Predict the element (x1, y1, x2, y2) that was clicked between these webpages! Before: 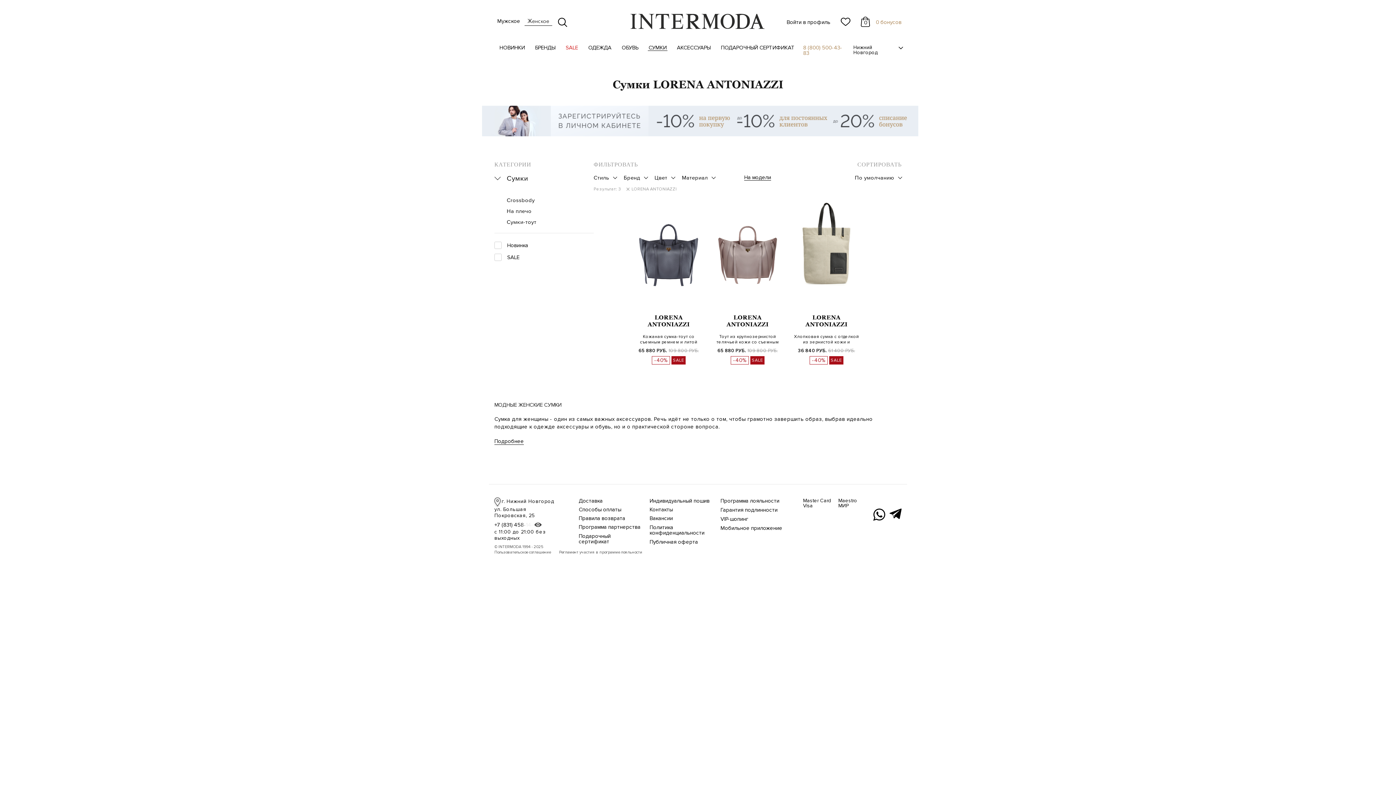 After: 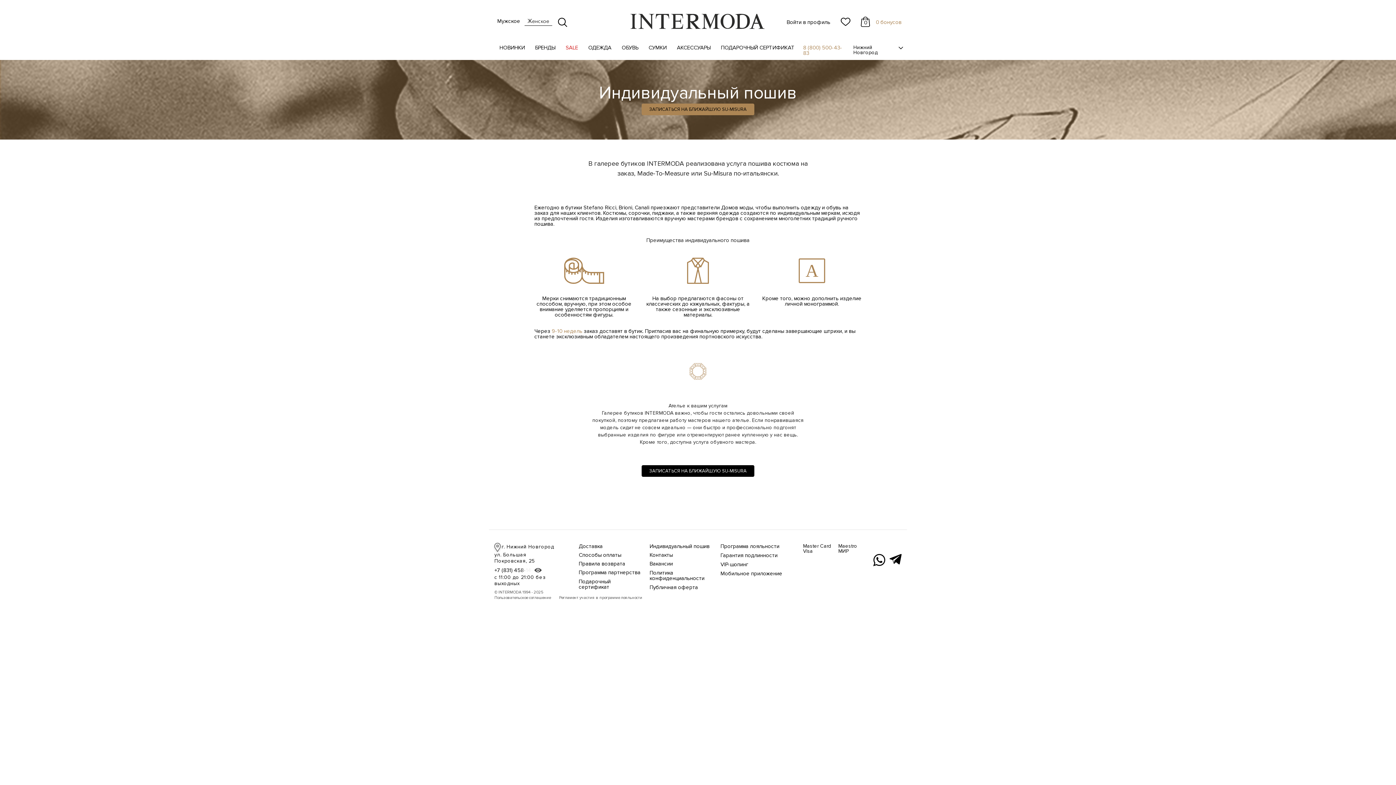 Action: bbox: (649, 497, 709, 504) label: Индивидуальный пошив